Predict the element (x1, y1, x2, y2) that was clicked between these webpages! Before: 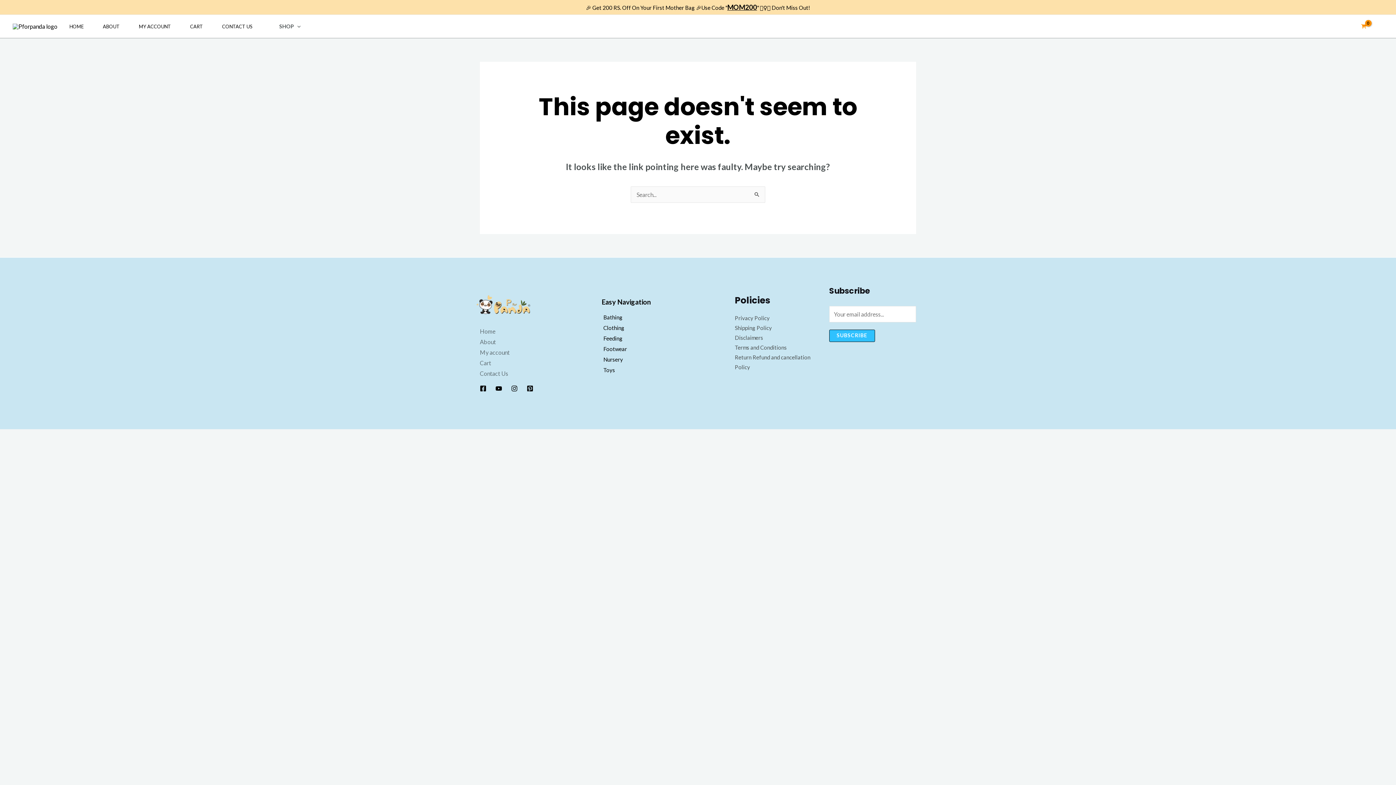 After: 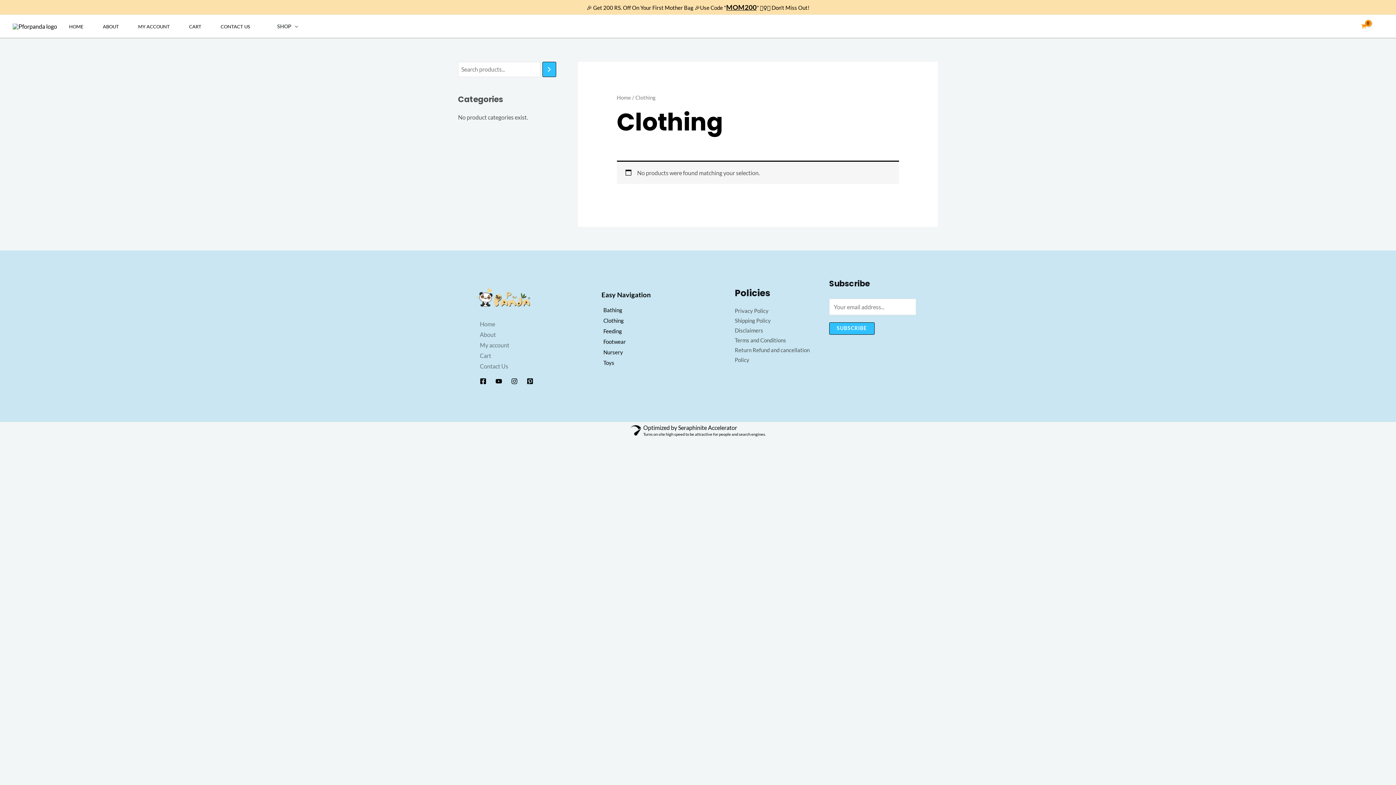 Action: bbox: (603, 324, 624, 331) label: Clothing